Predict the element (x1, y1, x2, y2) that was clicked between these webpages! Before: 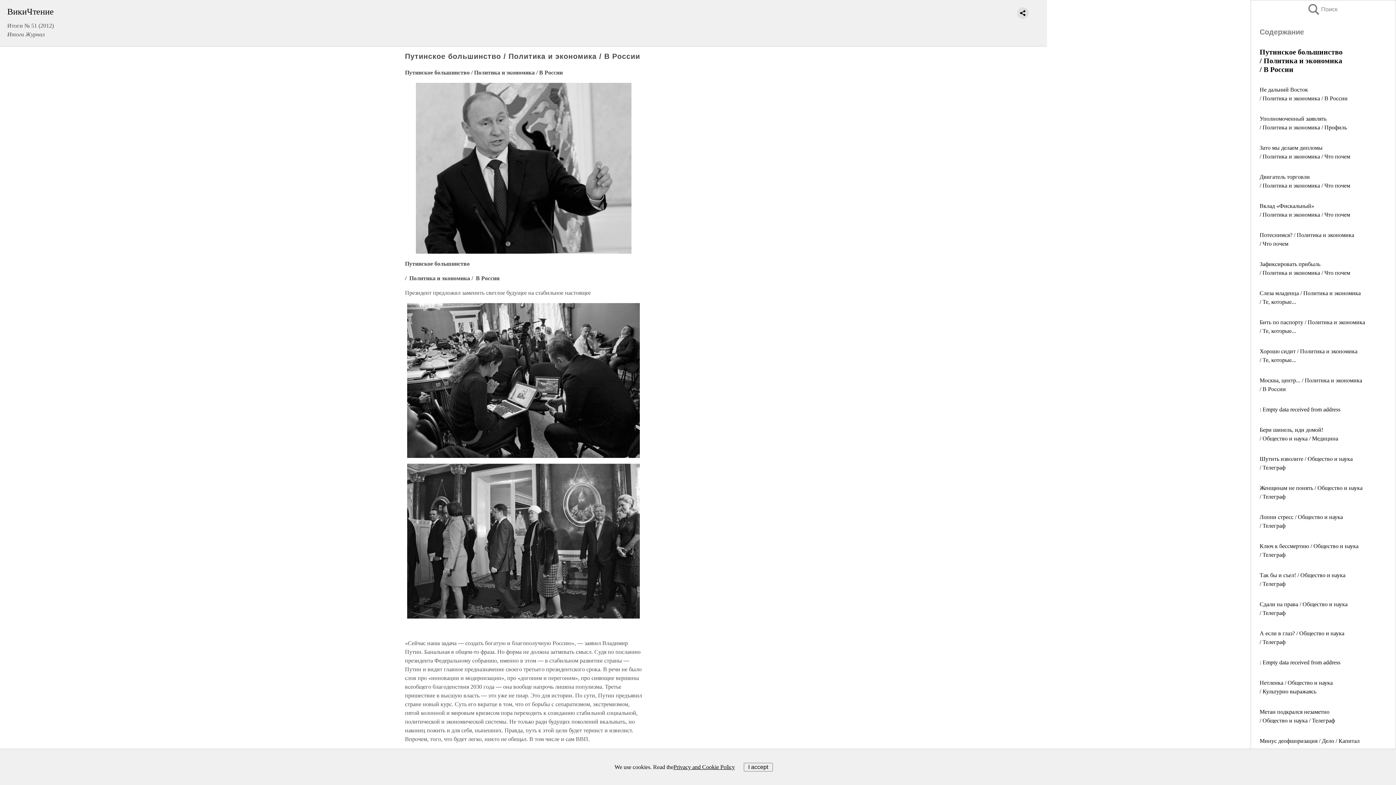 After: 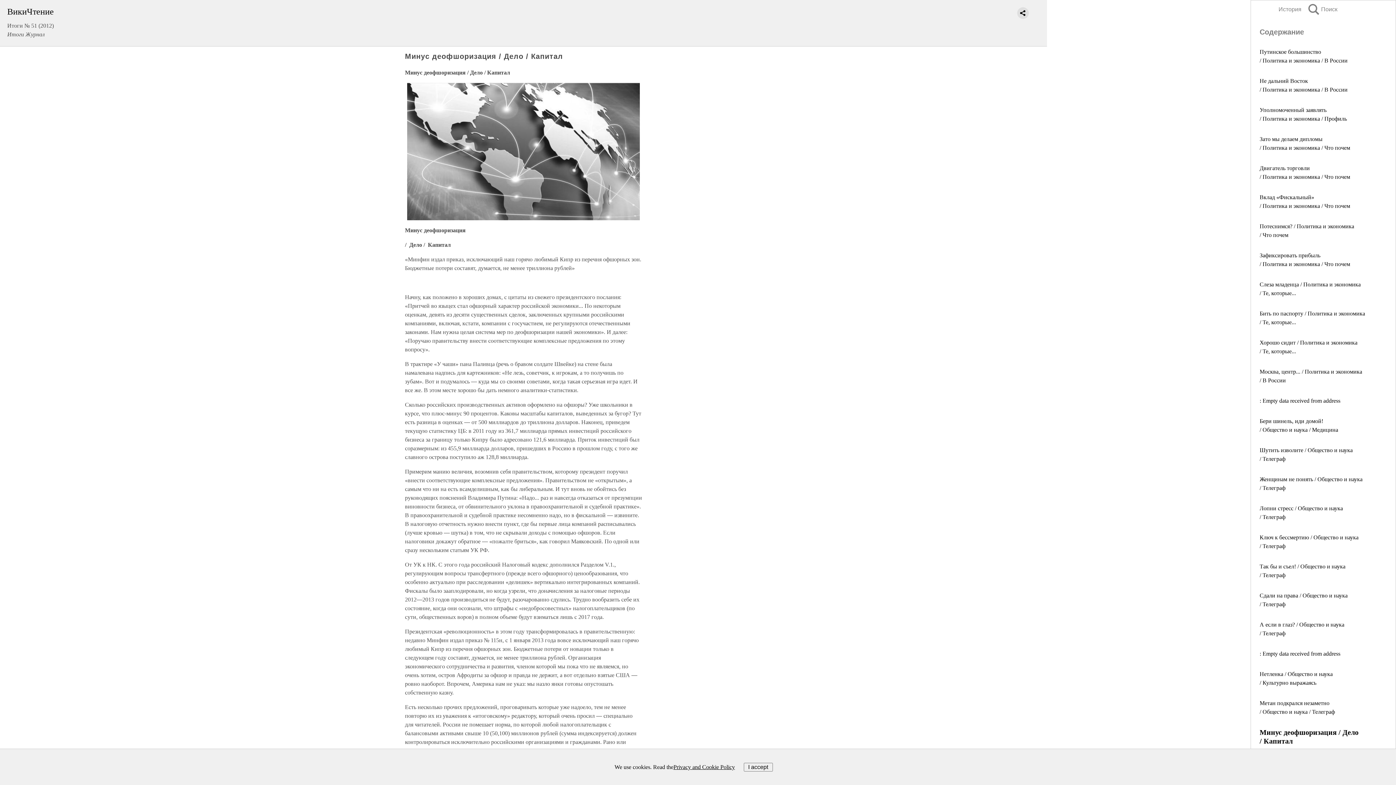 Action: label: Минус деофшоризация / Дело / Капитал bbox: (1260, 738, 1360, 744)